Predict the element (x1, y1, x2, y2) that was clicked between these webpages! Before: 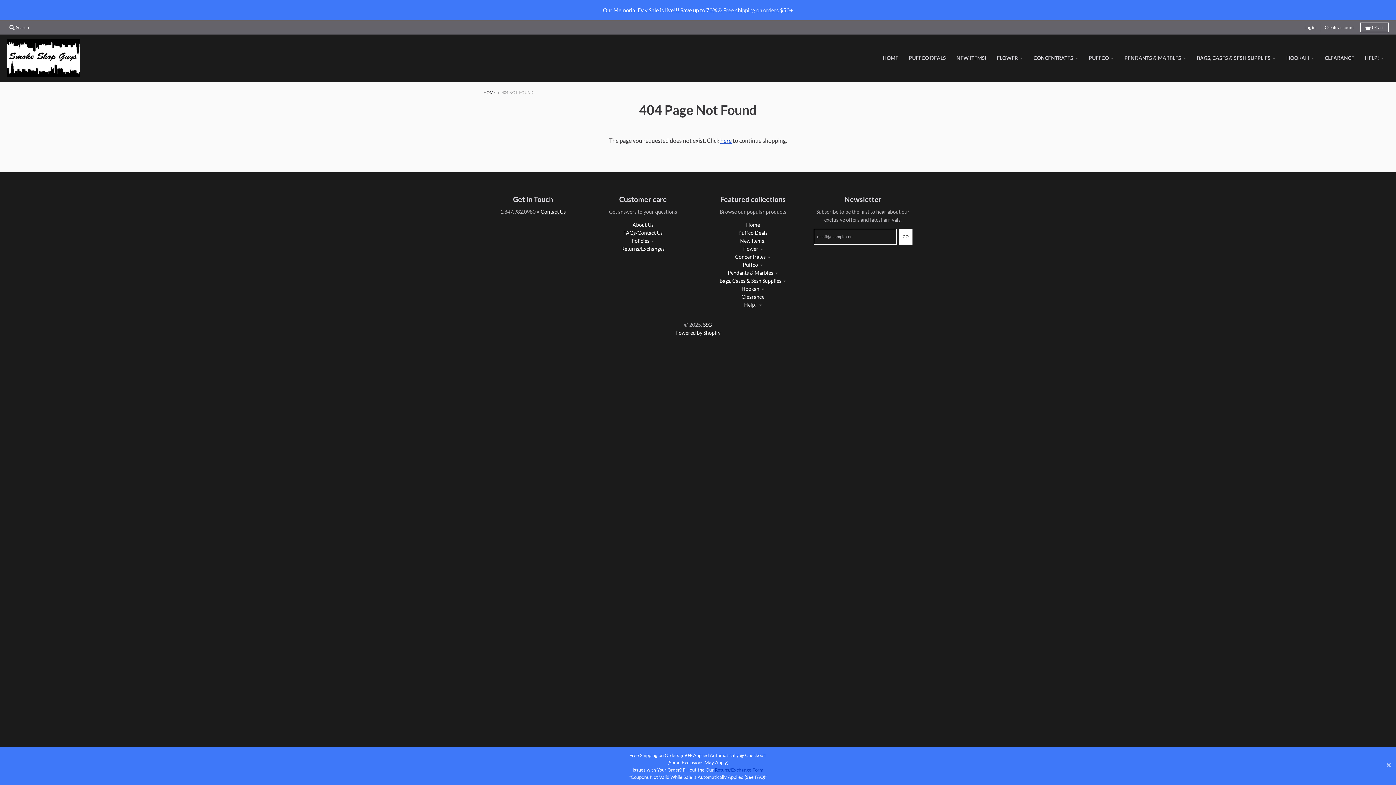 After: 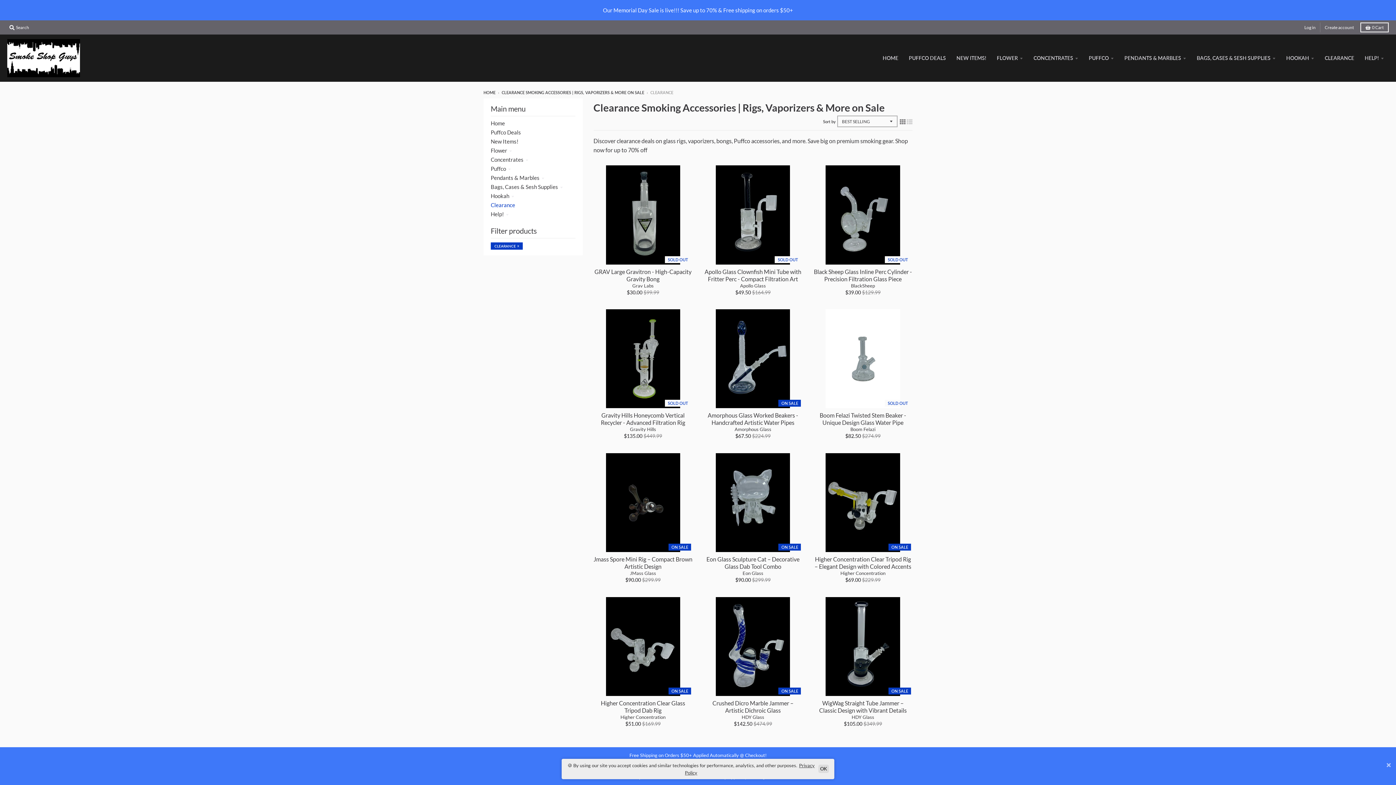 Action: label: CLEARANCE bbox: (1320, 51, 1359, 64)